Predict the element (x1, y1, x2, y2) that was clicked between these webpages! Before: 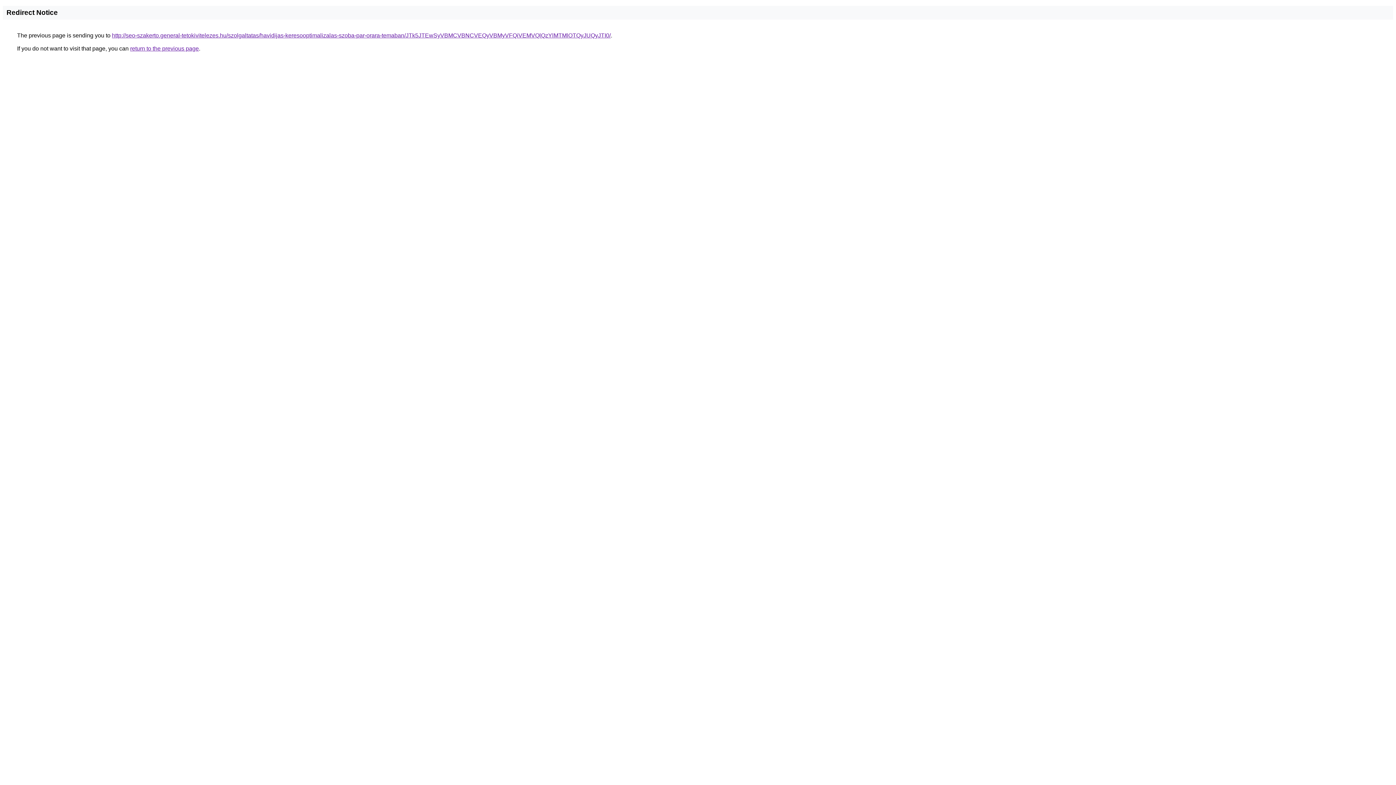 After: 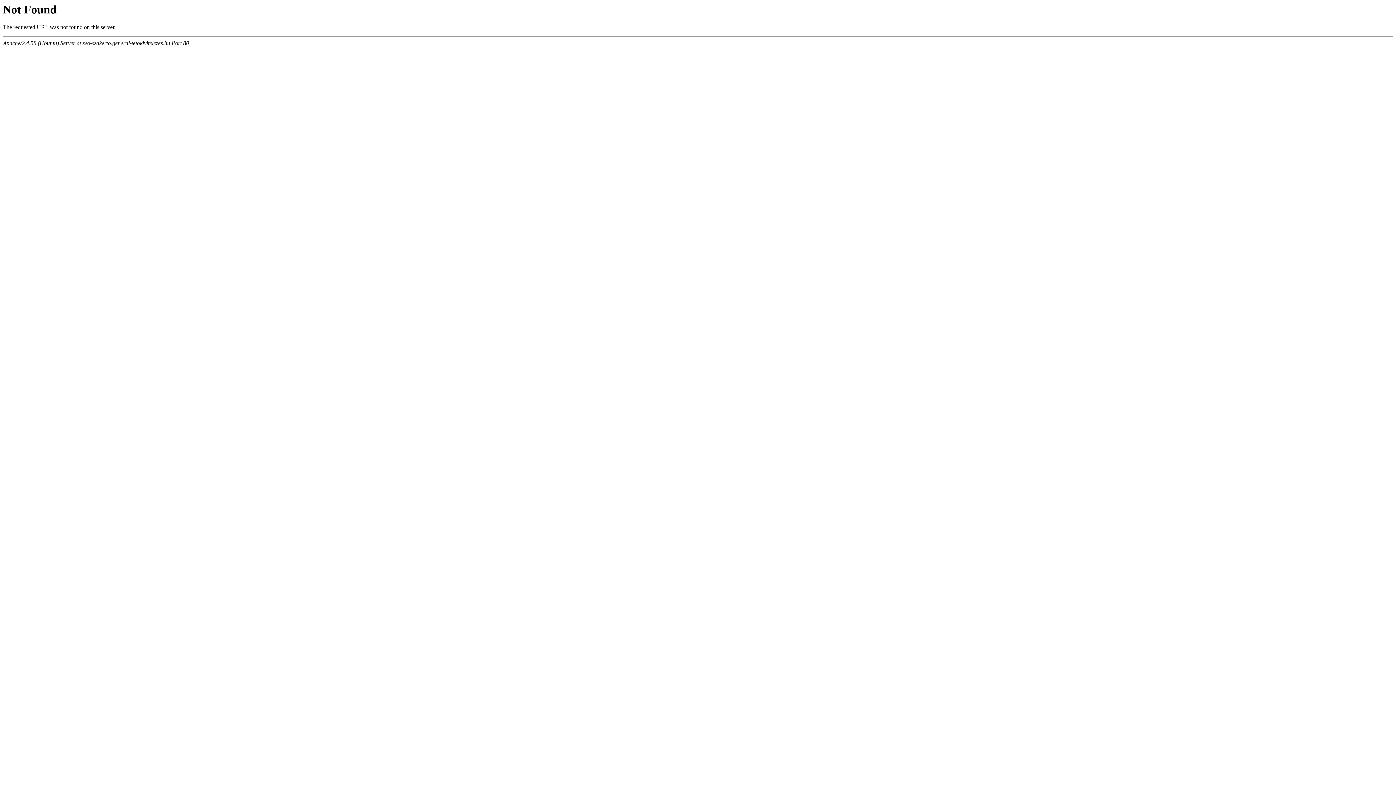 Action: bbox: (112, 32, 610, 38) label: http://seo-szakerto.general-tetokivitelezes.hu/szolgaltatas/havidijas-keresooptimalizalas-szoba-par-orara-temaban/JTk5JTEwSyVBMCVBNCVEQyVBMyVFQiVEMVQlQzYlMTMlOTQyJUQyJTI0/